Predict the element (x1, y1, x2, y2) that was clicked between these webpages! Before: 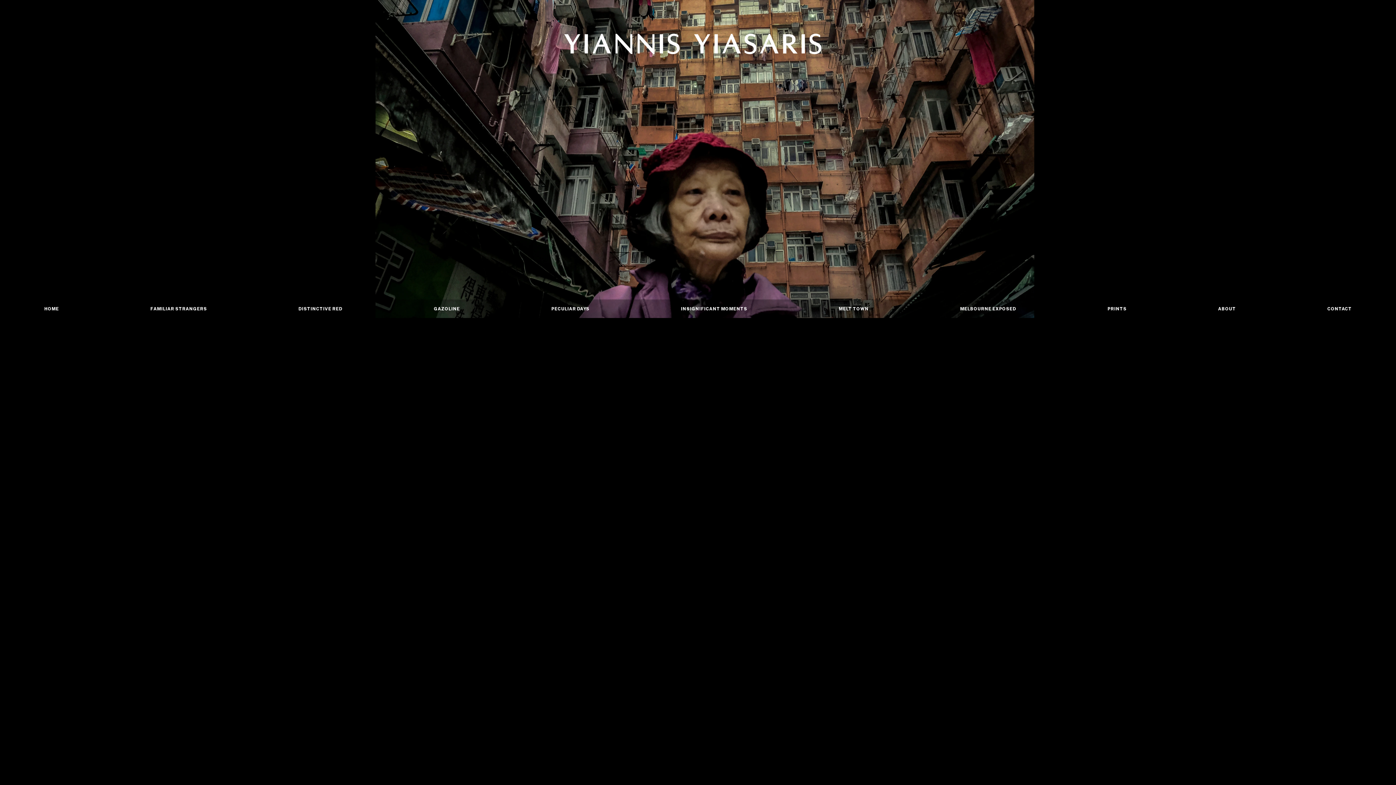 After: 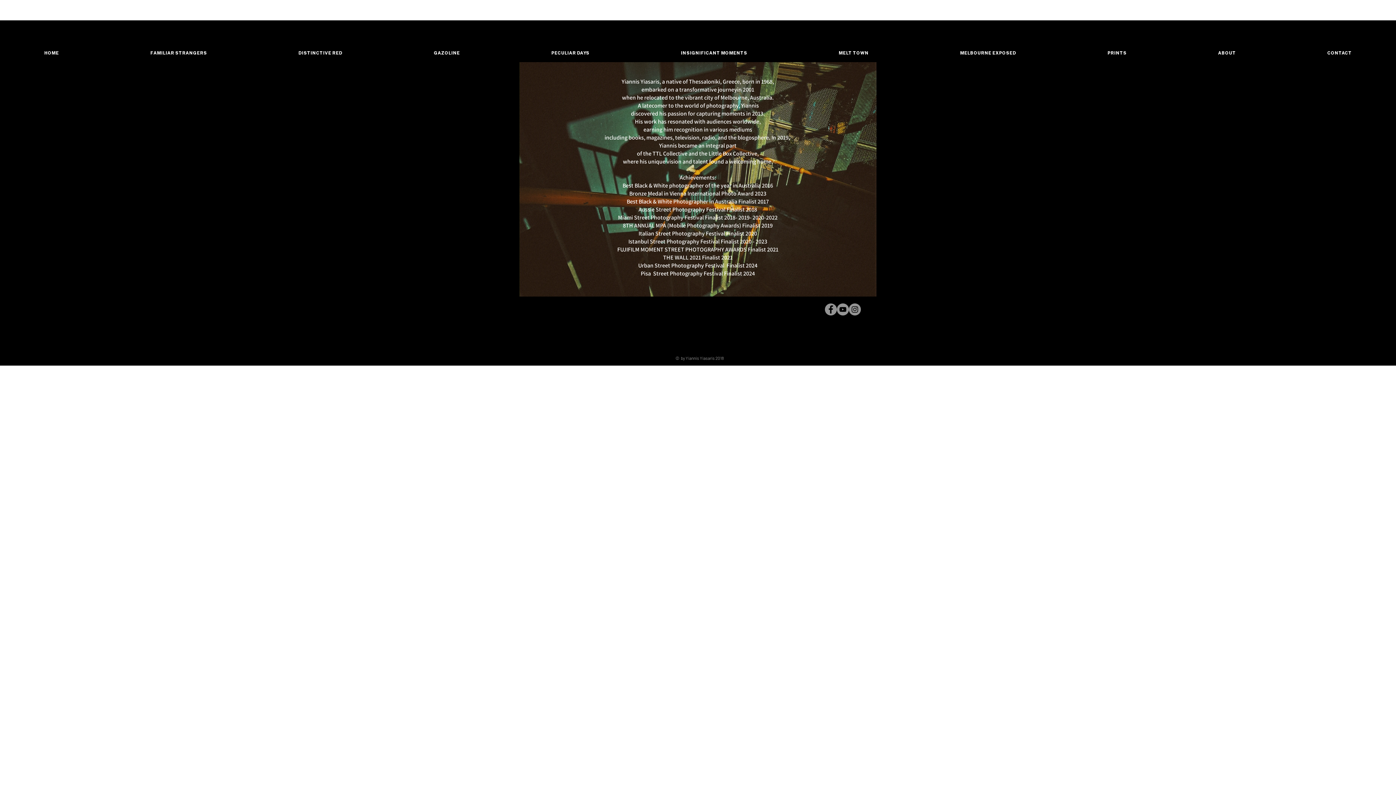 Action: bbox: (1174, 299, 1280, 318) label: ABOUT